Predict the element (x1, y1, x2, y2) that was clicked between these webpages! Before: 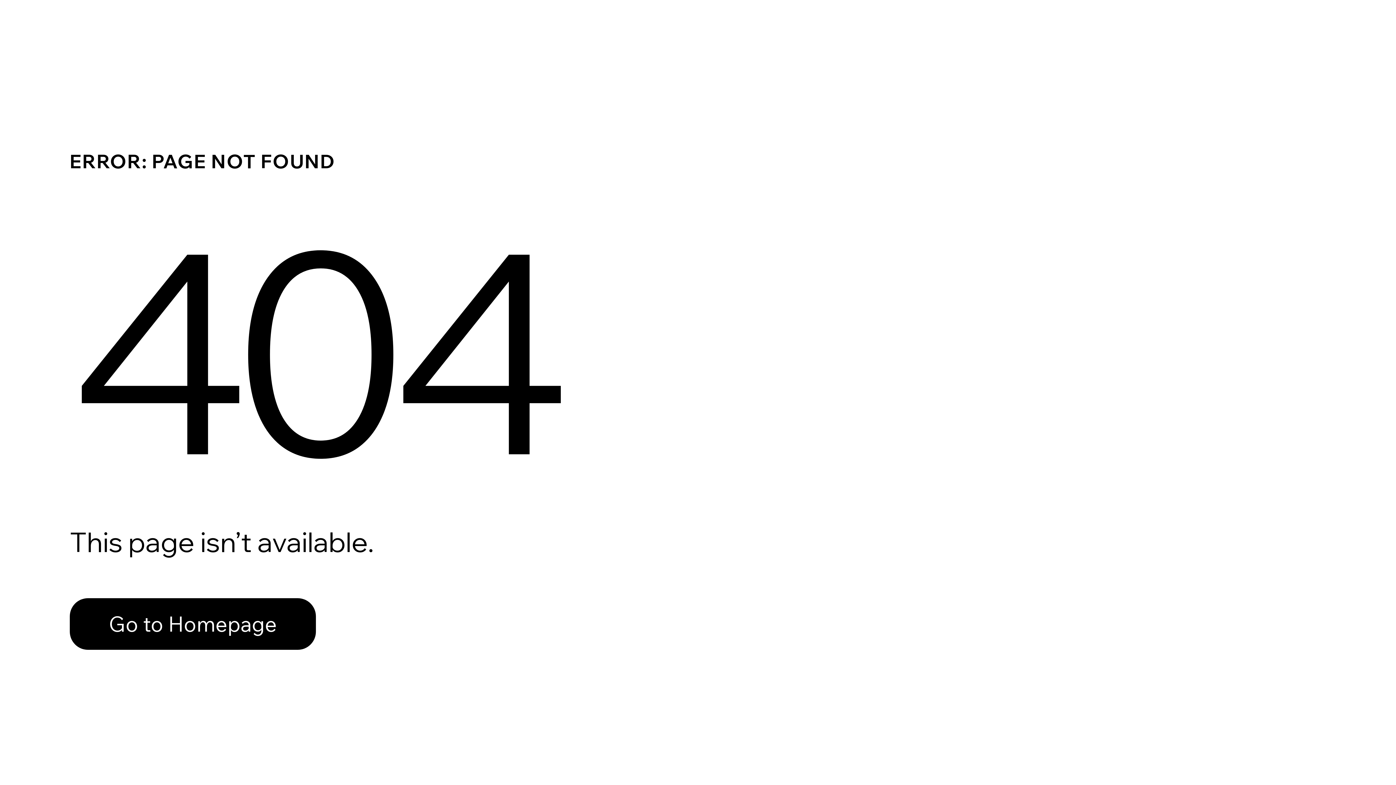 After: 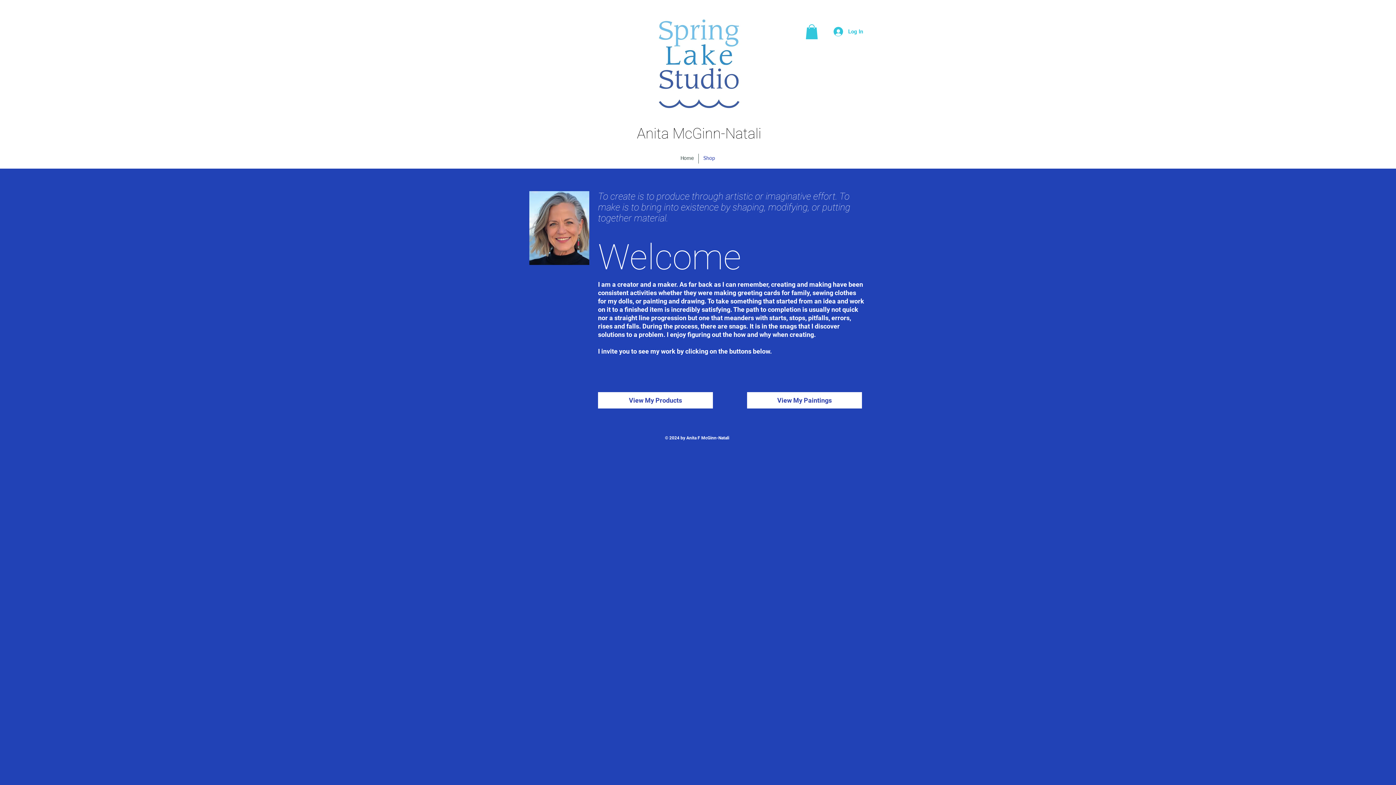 Action: bbox: (69, 582, 768, 659) label: Go to Homepage